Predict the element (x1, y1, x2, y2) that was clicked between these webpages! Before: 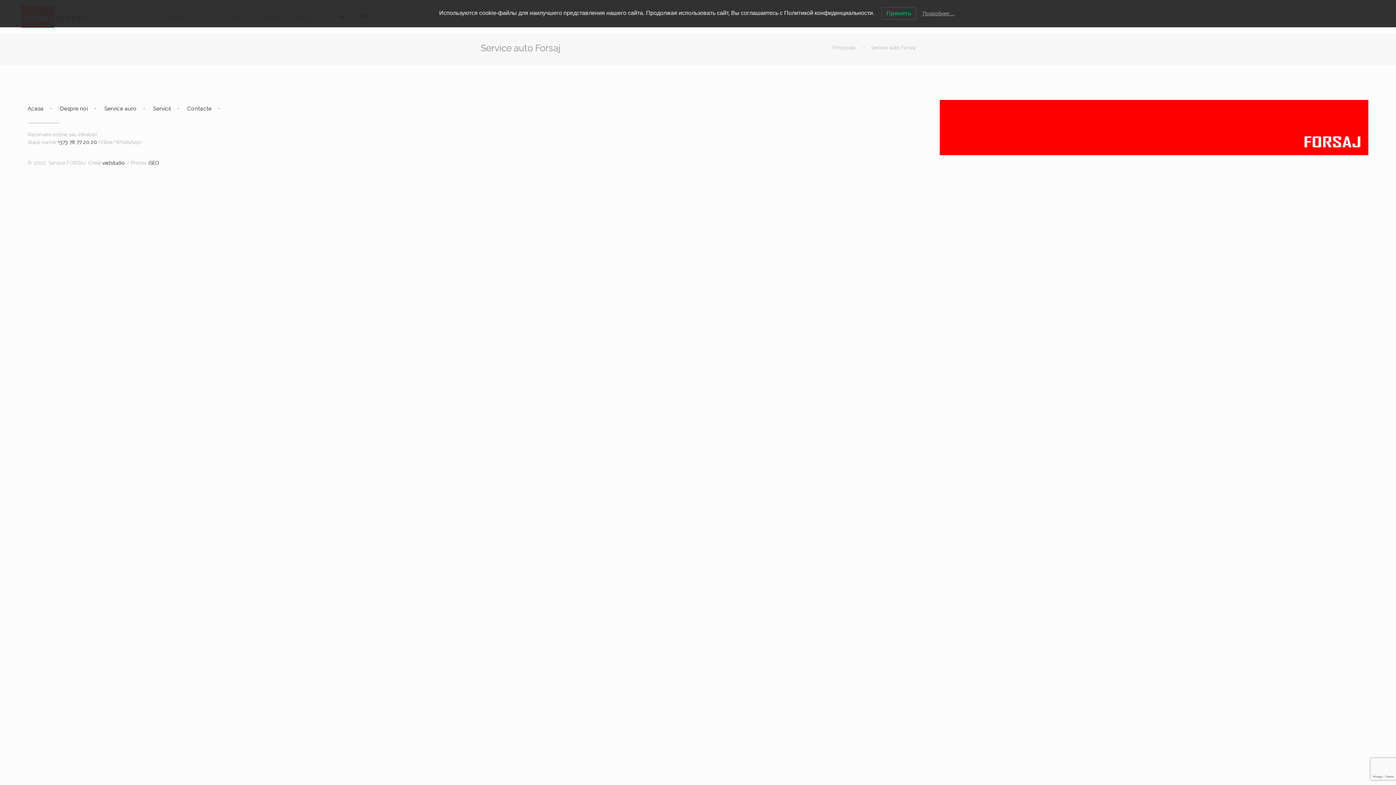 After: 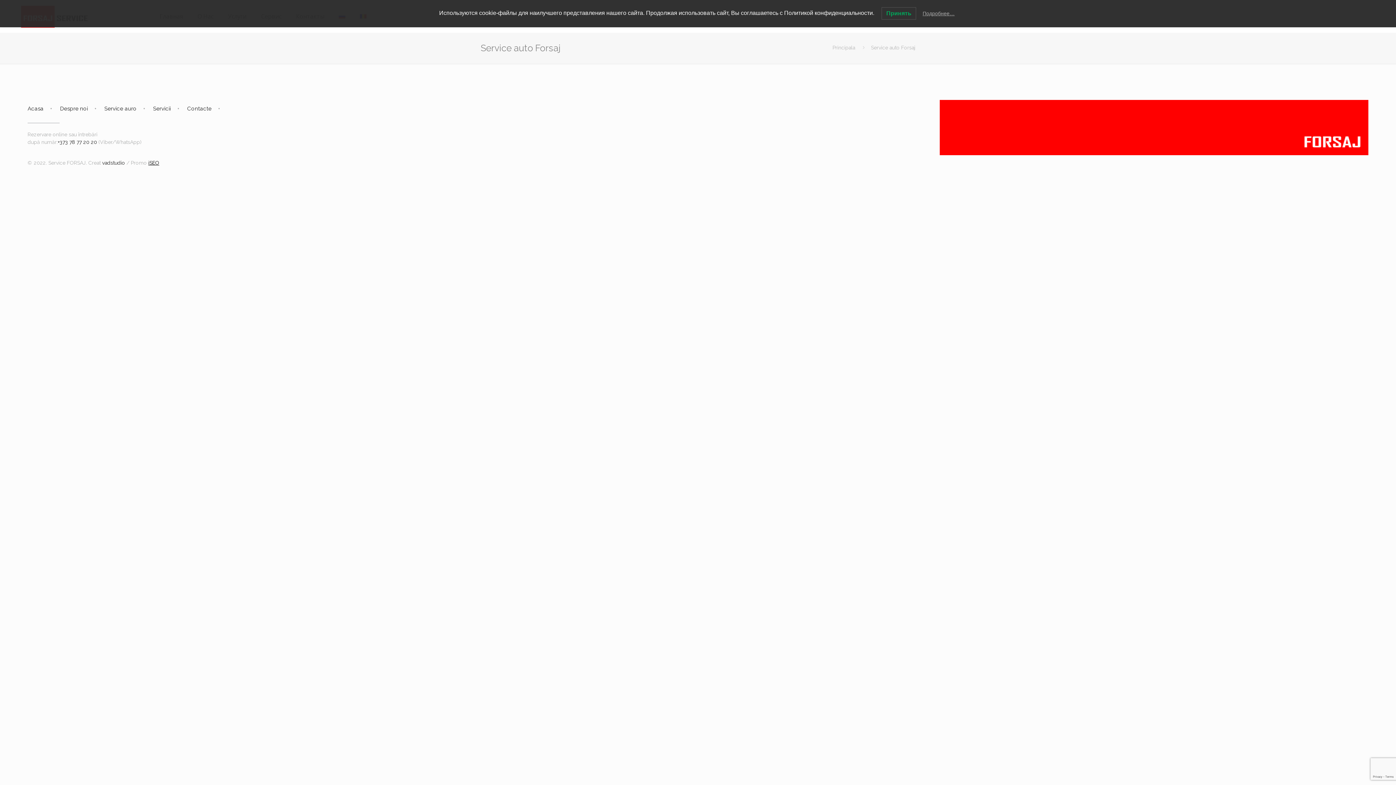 Action: label: iSEO bbox: (148, 160, 159, 165)